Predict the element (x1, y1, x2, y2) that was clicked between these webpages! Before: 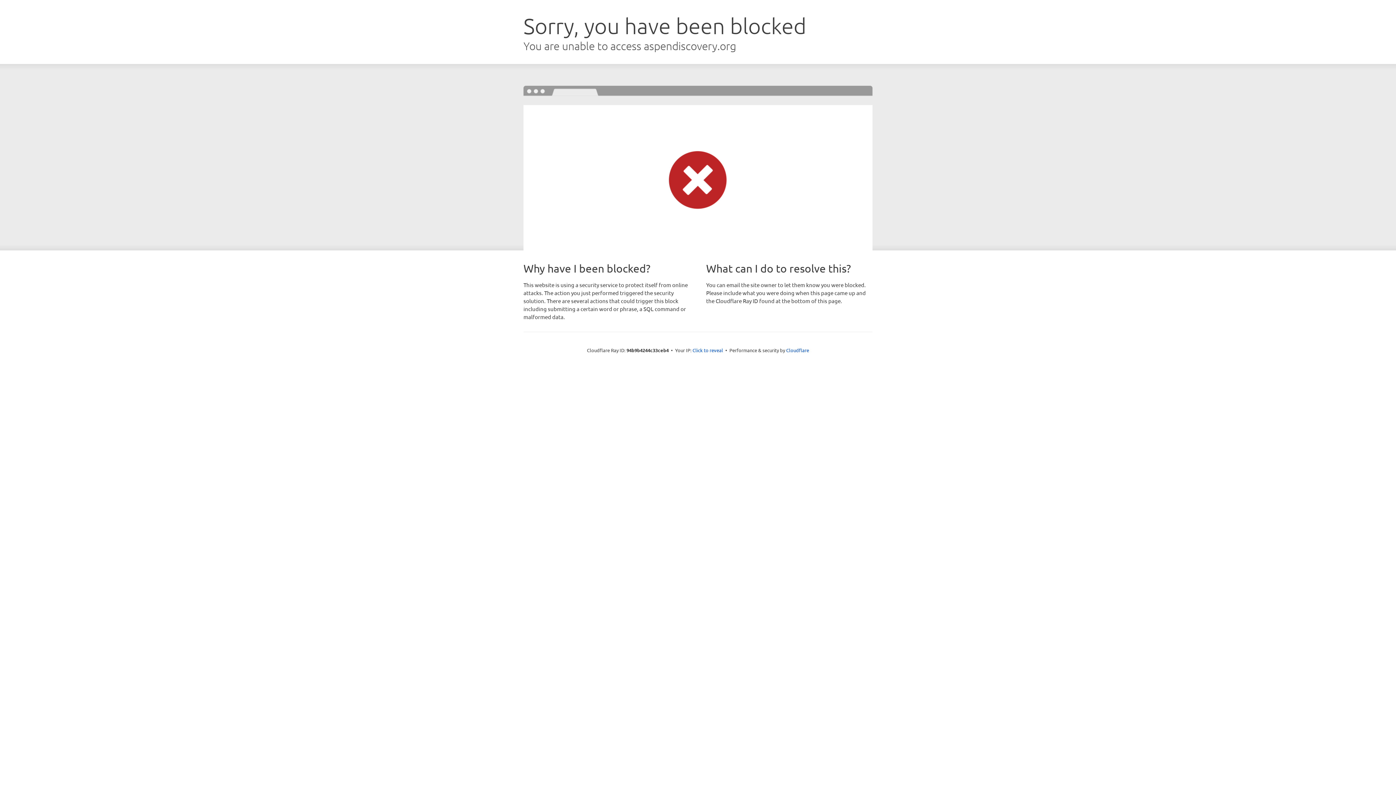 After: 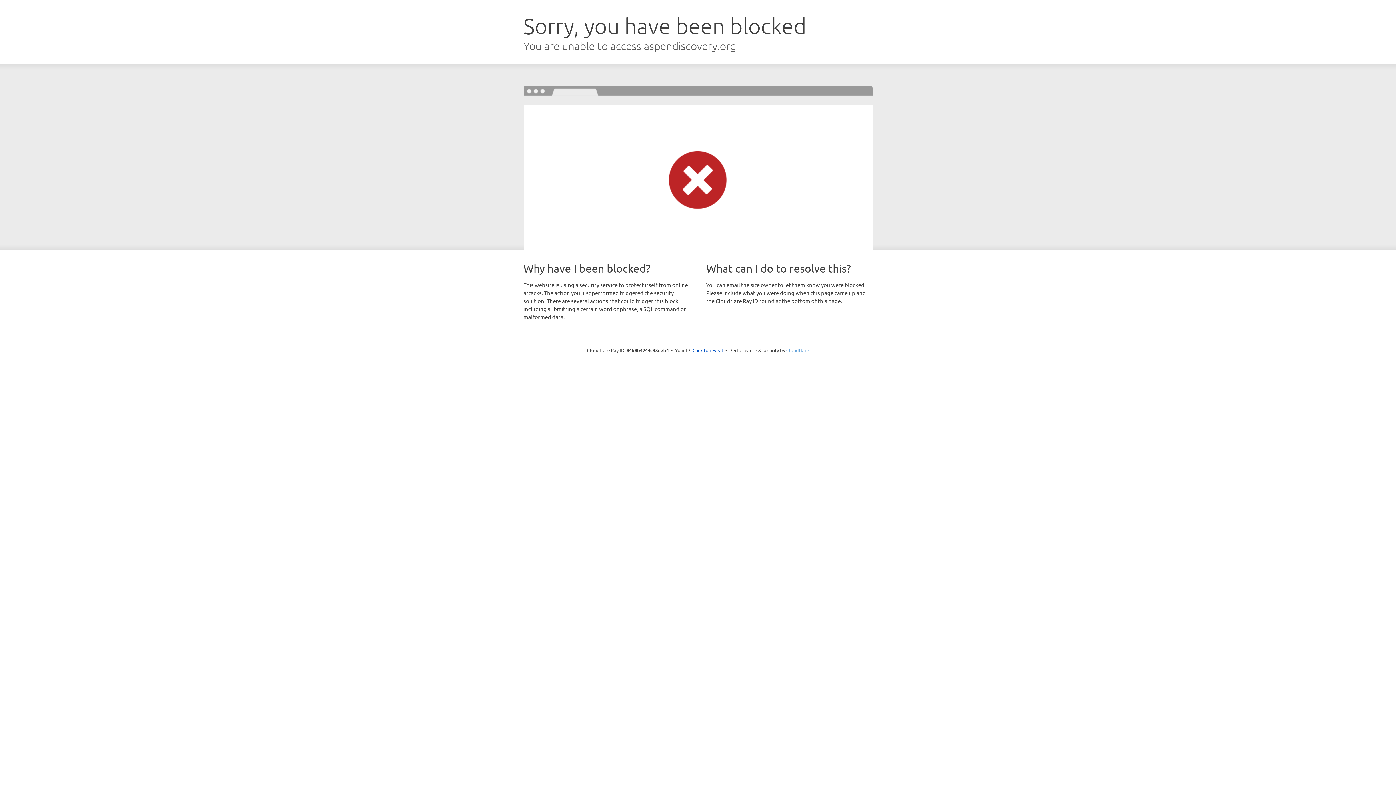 Action: label: Cloudflare bbox: (786, 347, 809, 353)